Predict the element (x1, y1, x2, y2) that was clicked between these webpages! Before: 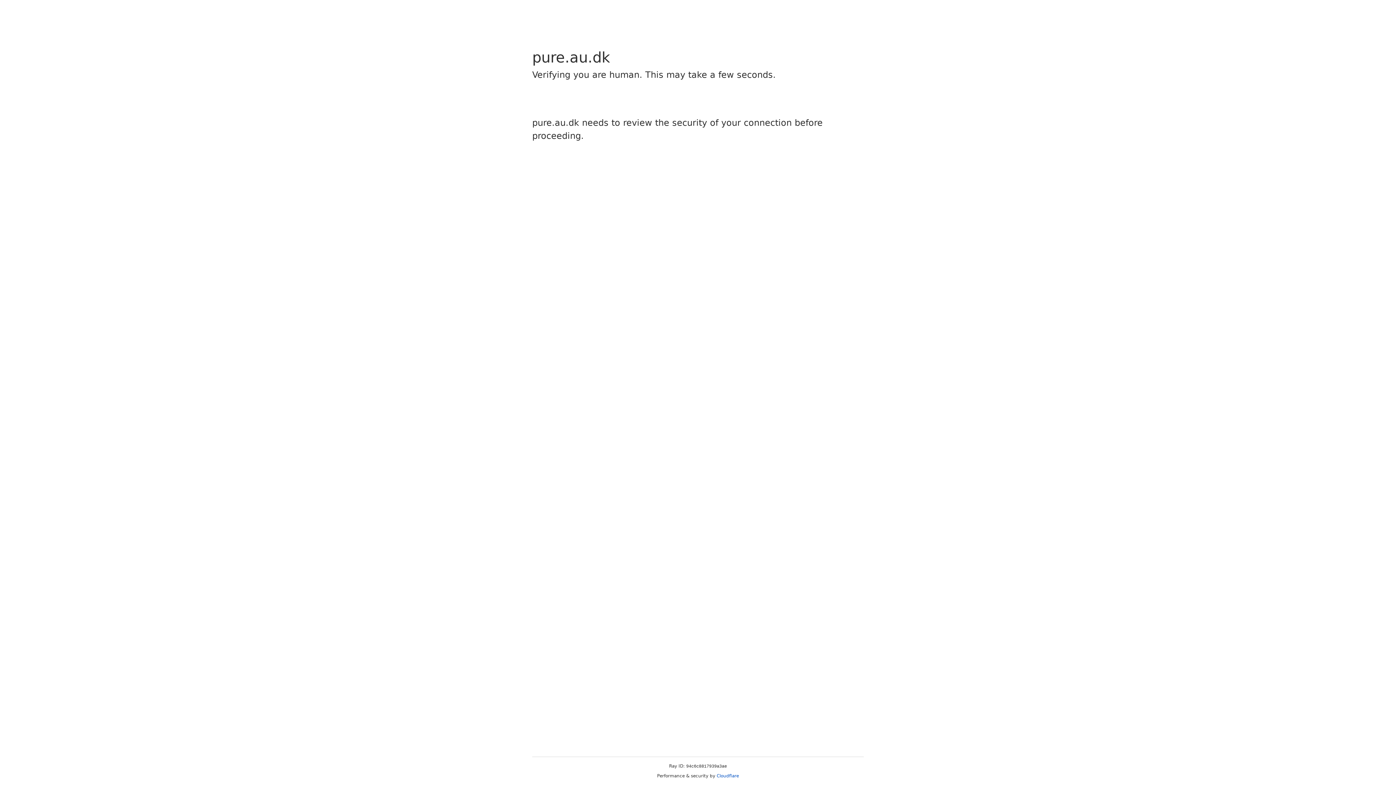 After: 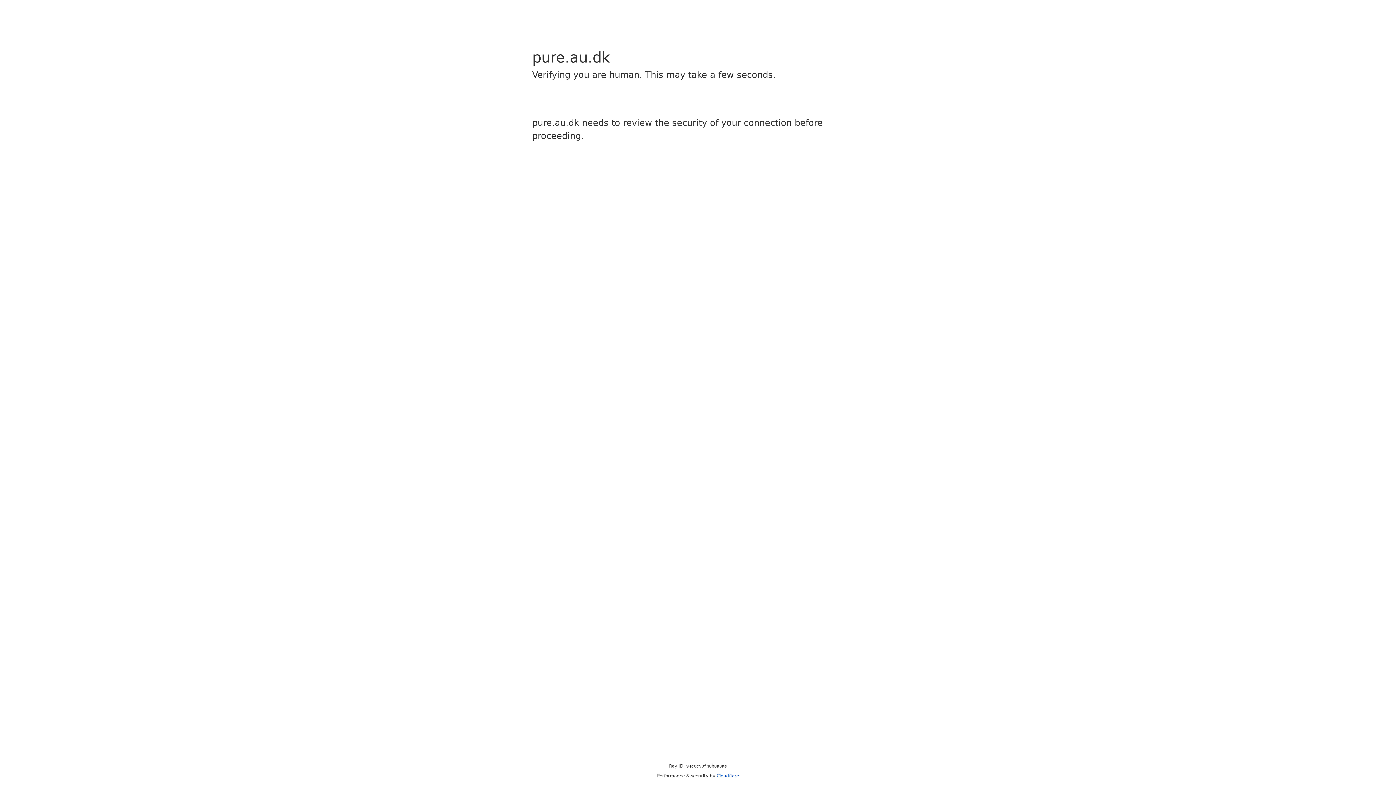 Action: bbox: (716, 773, 739, 778) label: Cloudflare